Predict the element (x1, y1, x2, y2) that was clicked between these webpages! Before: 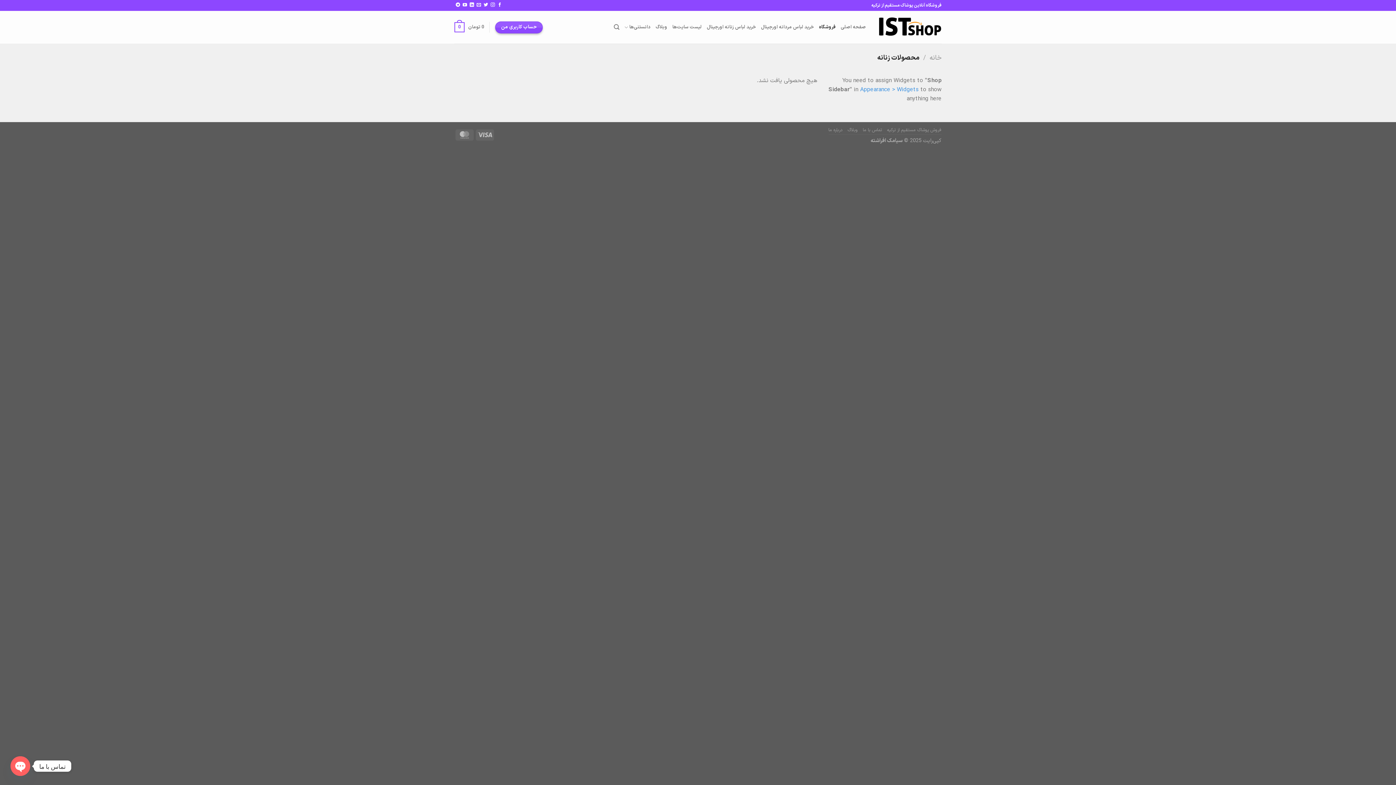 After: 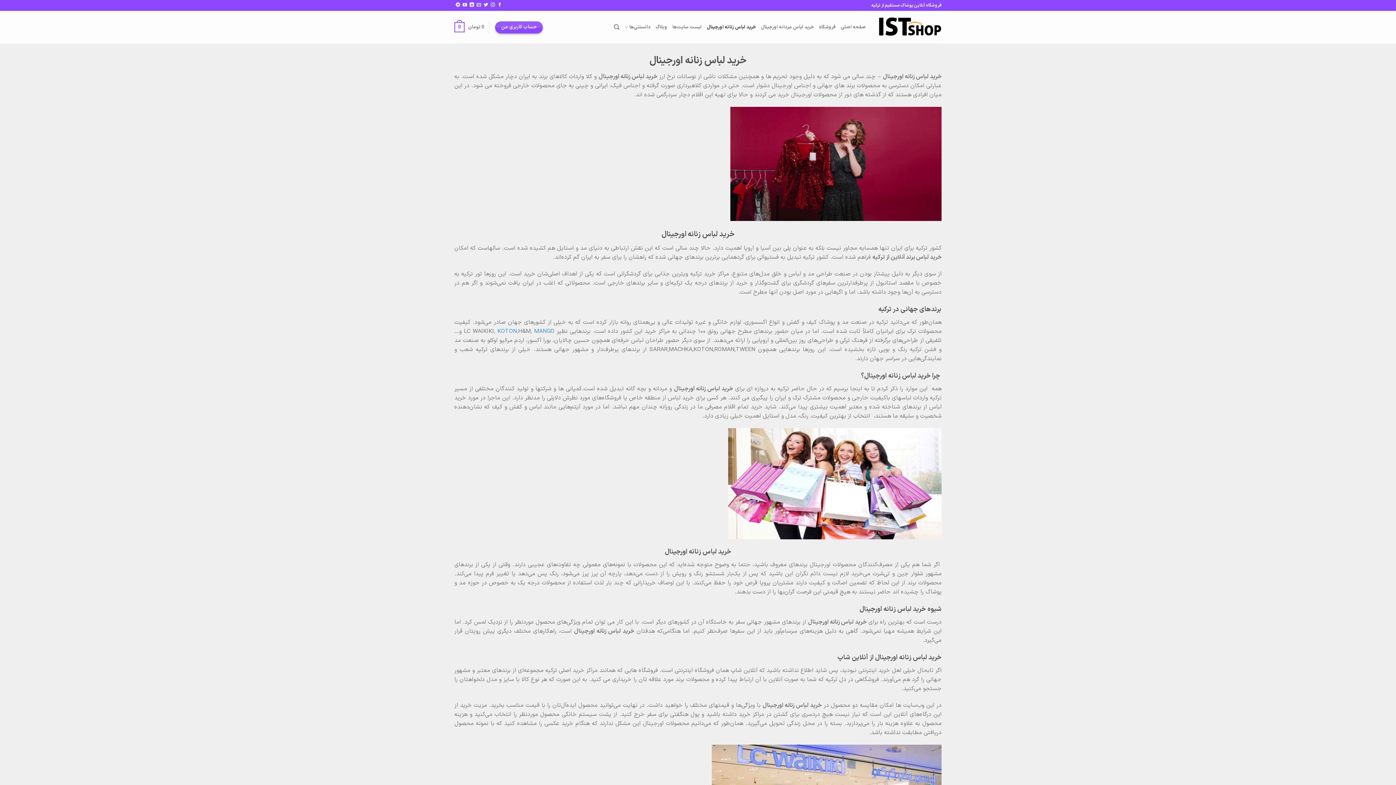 Action: bbox: (707, 20, 756, 34) label: خرید لباس زنانه اورجینال